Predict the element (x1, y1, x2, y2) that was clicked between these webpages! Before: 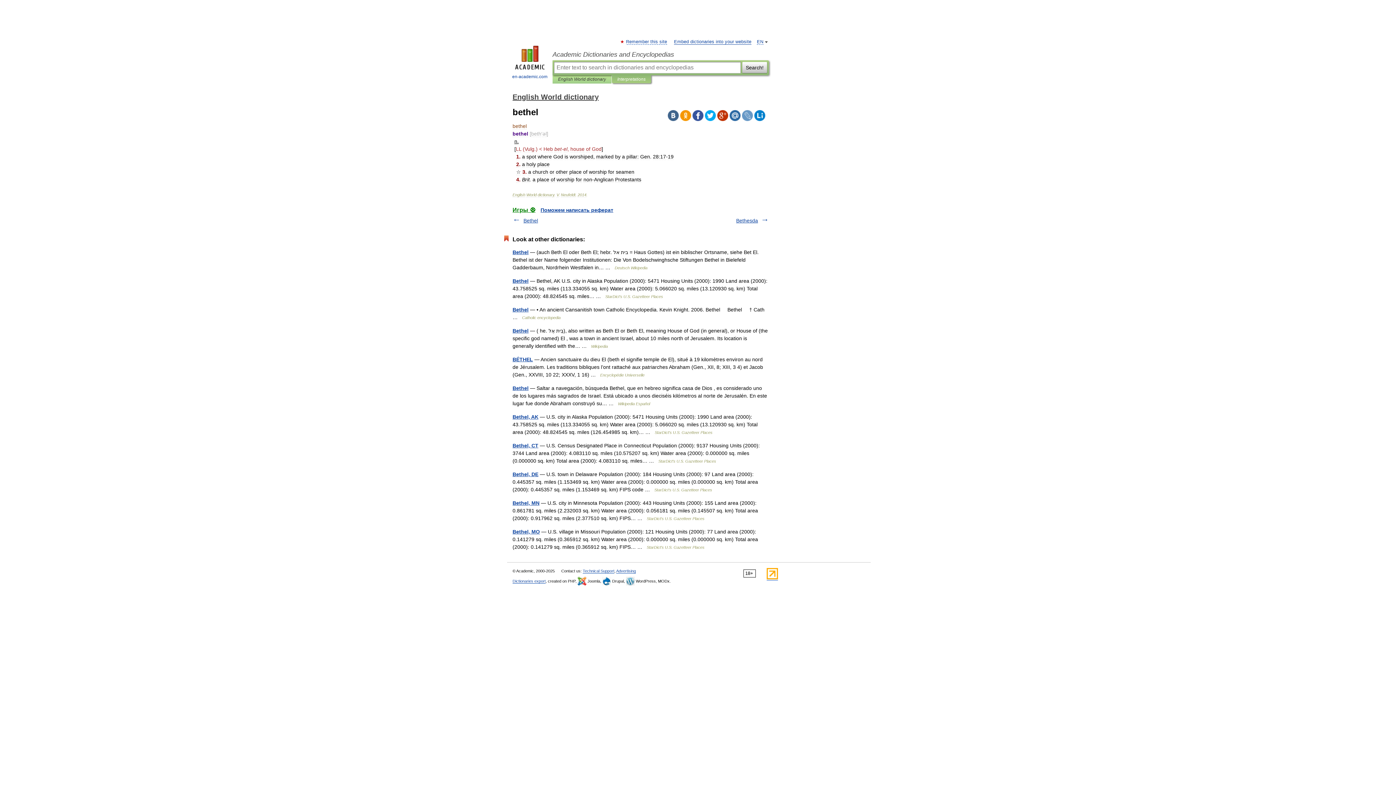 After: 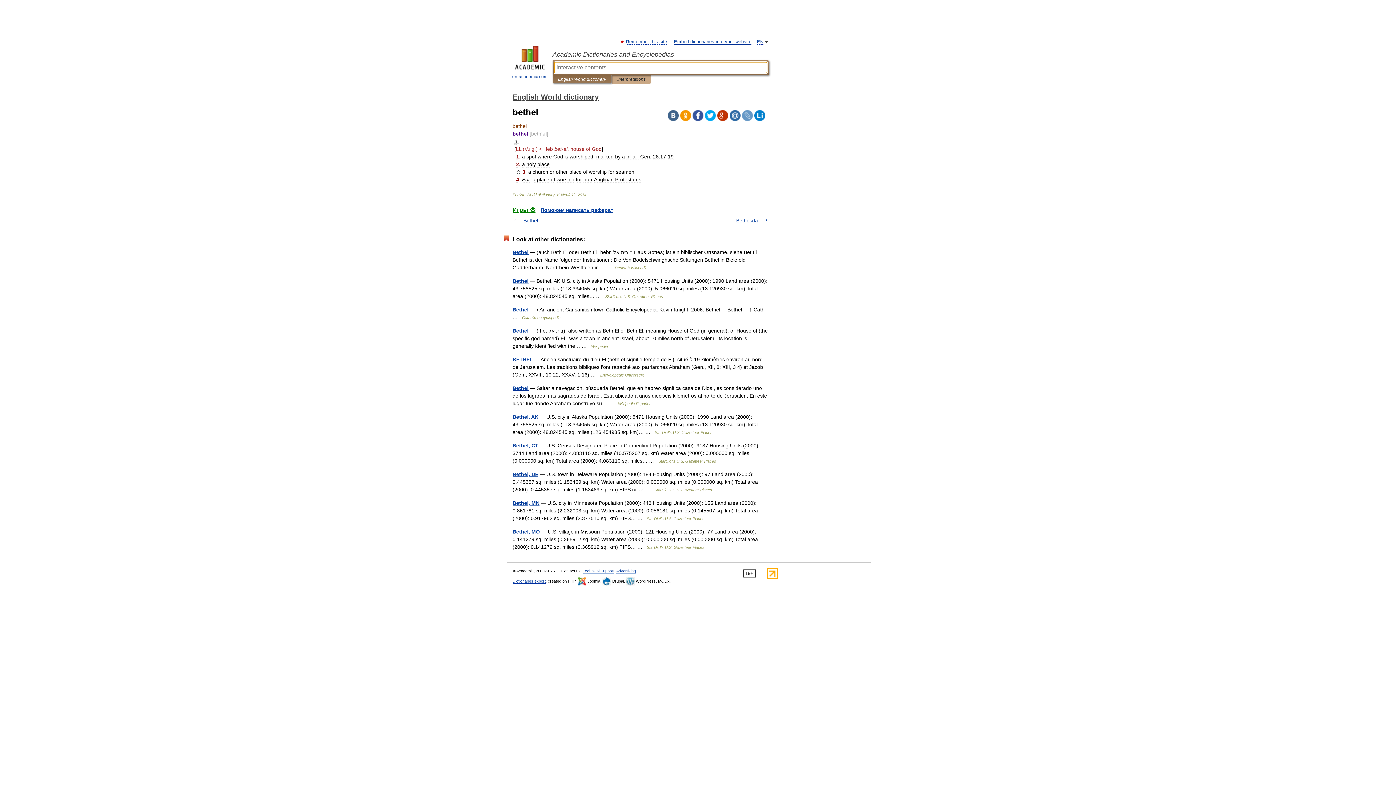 Action: label: English World dictionary bbox: (558, 75, 606, 83)